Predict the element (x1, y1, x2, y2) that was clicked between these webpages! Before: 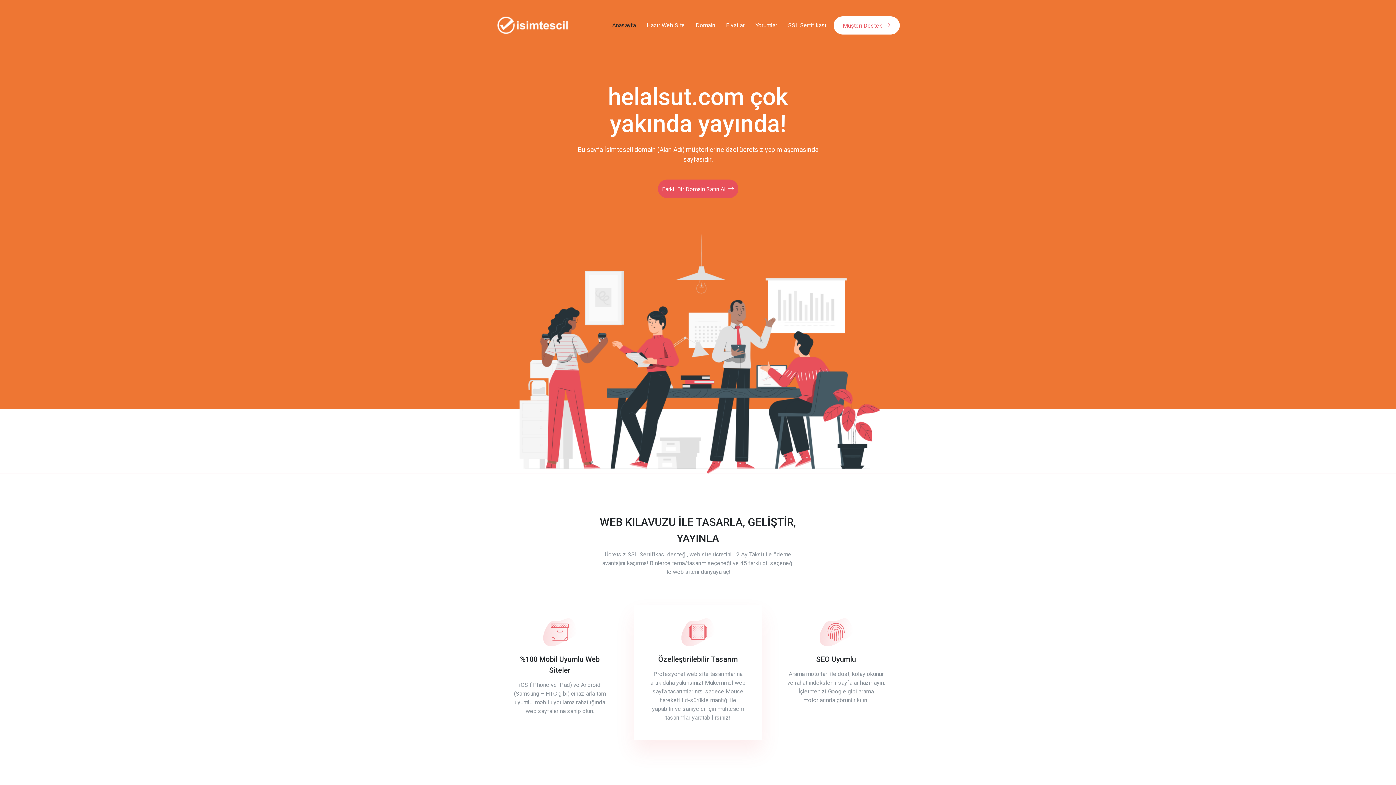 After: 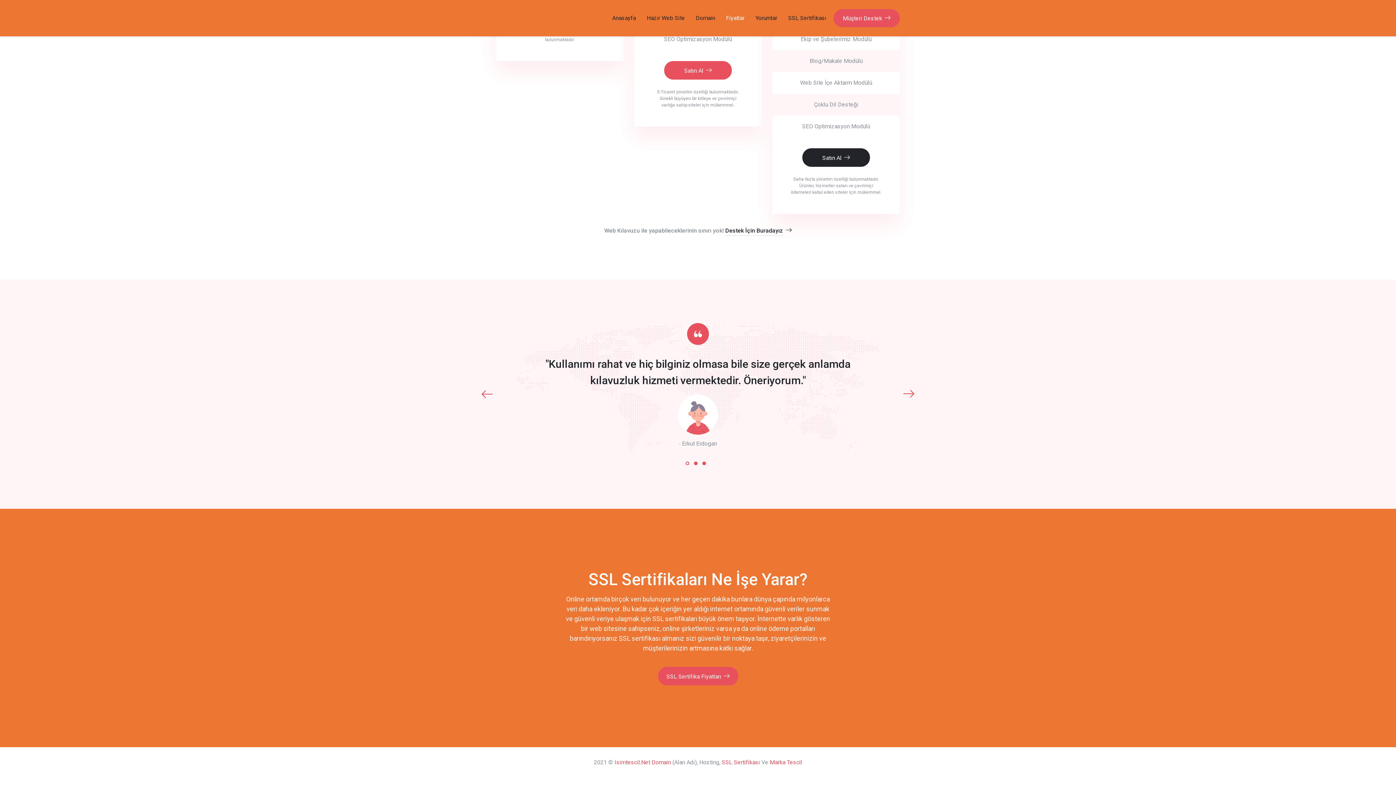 Action: bbox: (788, 0, 826, 50) label: SSL Sertifikası